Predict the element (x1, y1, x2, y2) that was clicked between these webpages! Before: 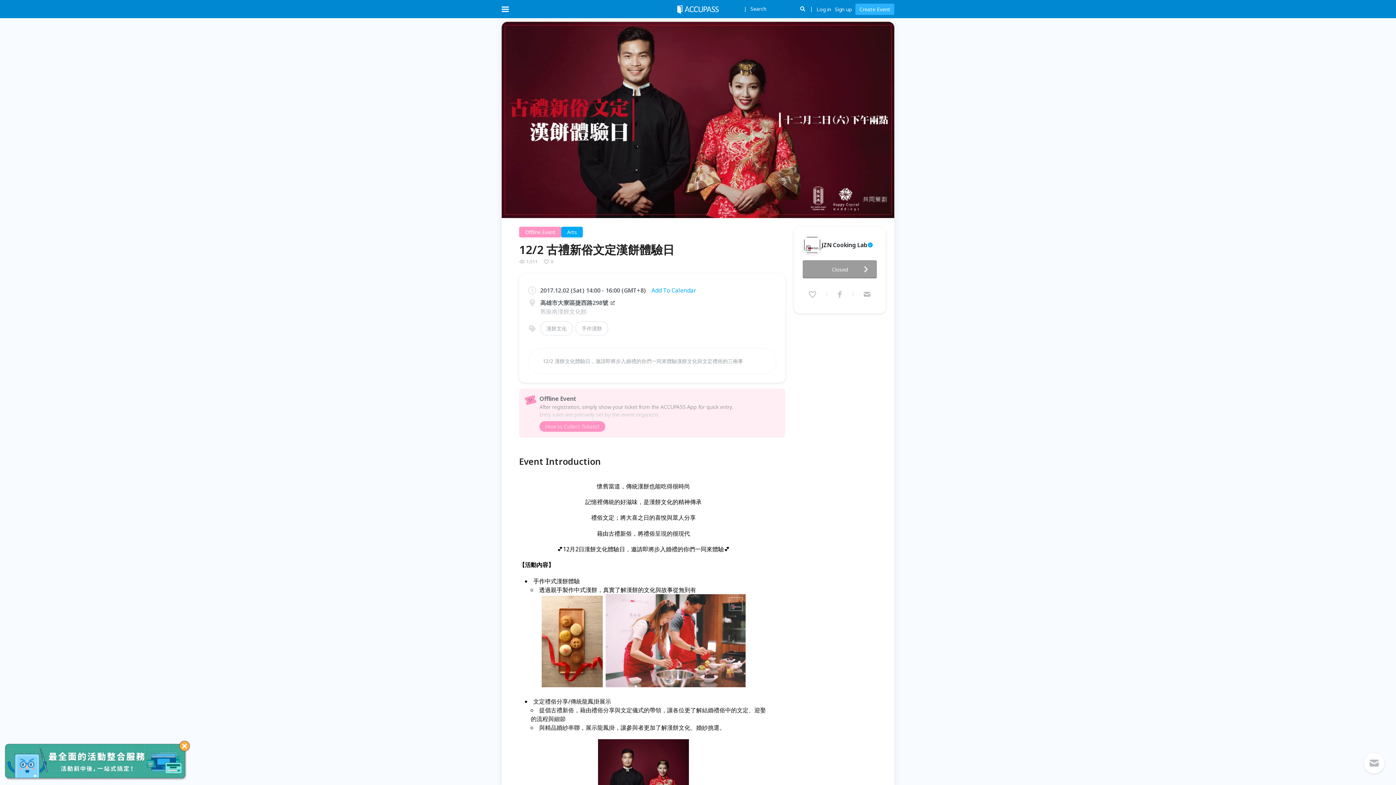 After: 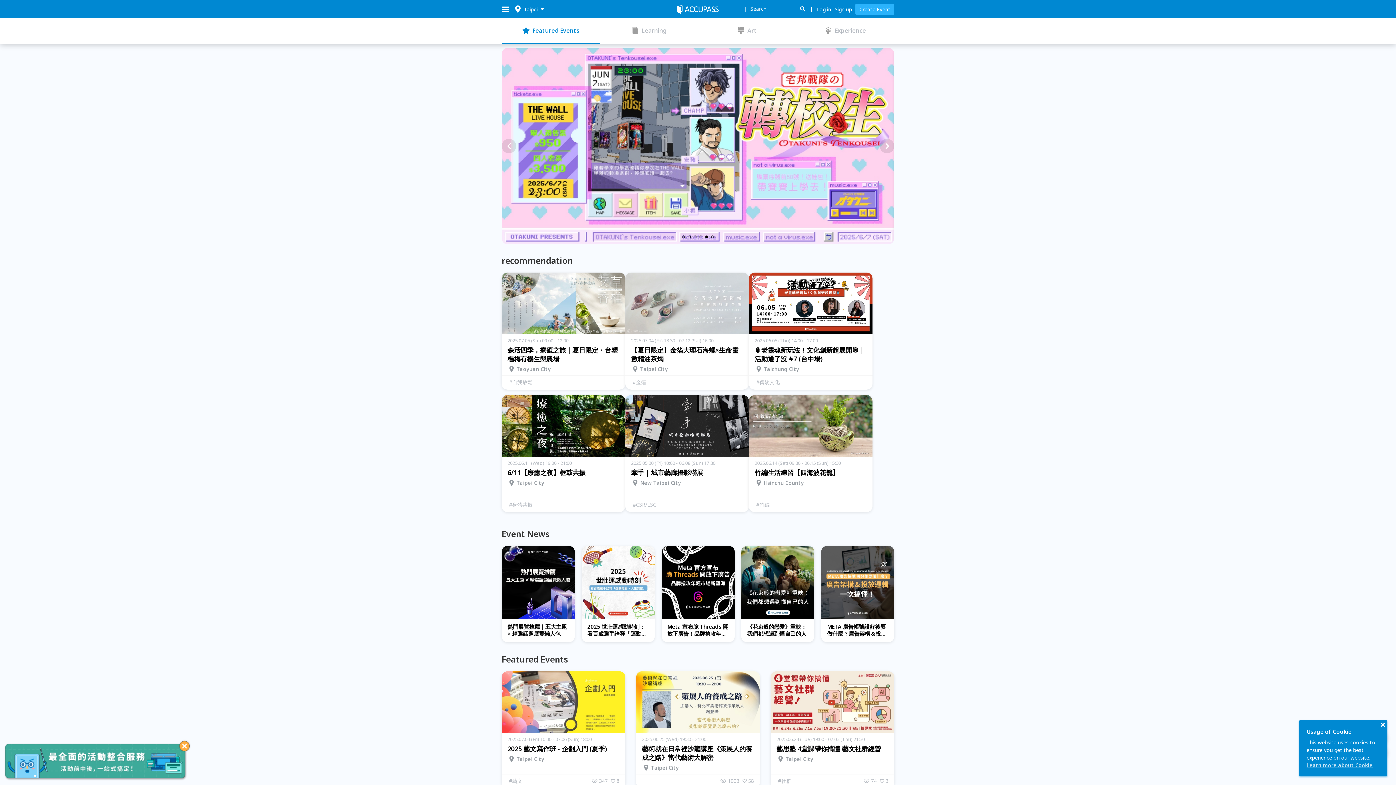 Action: bbox: (677, 4, 718, 12)